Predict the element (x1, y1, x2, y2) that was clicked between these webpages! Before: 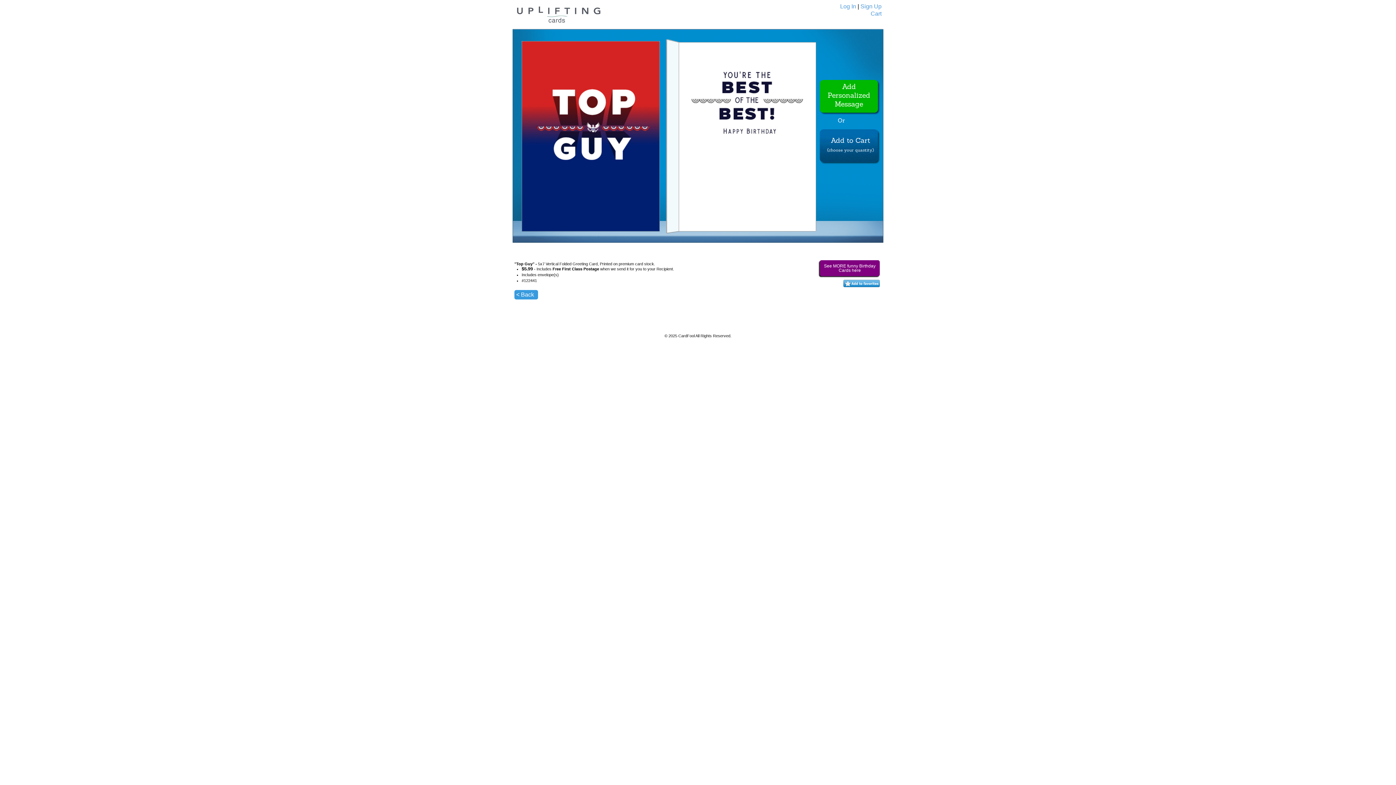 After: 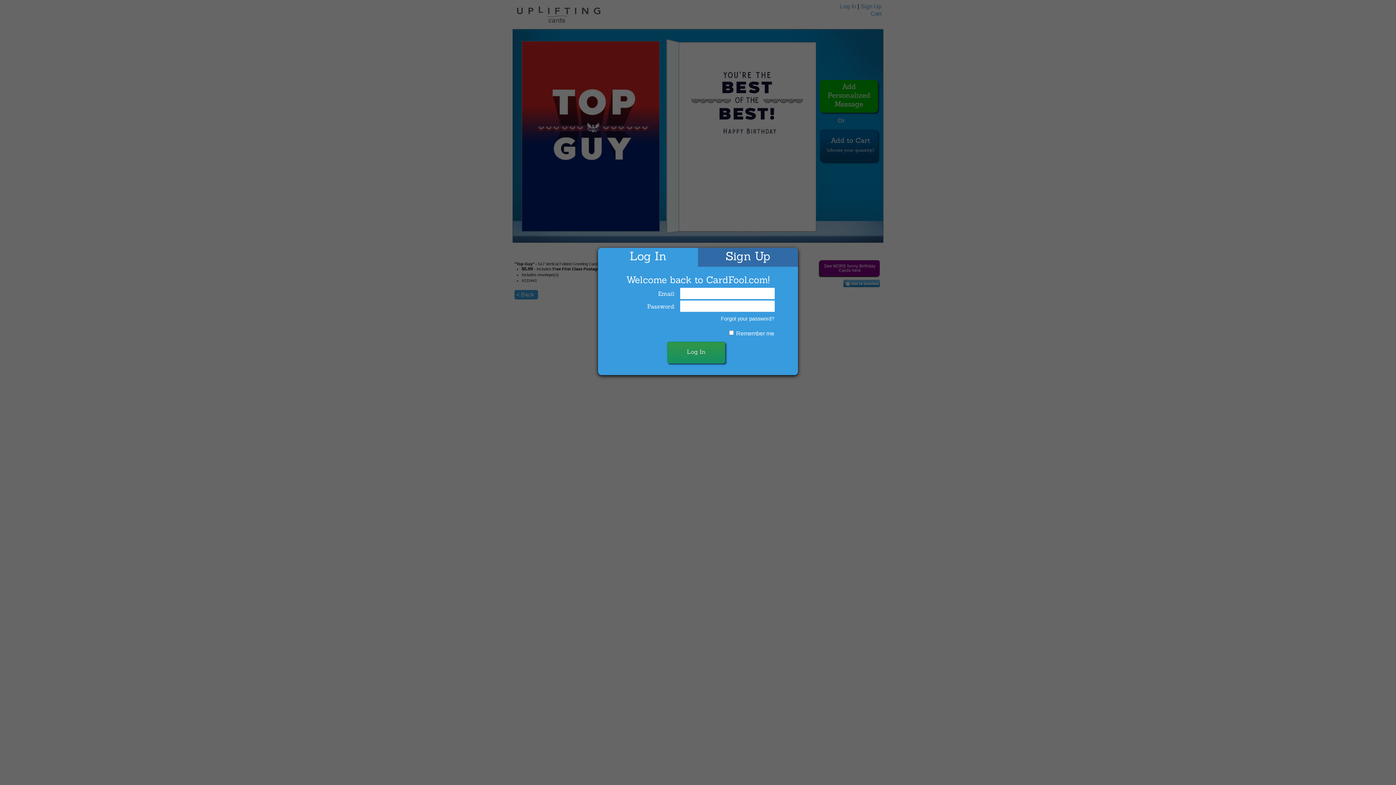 Action: label: Log In bbox: (840, 3, 856, 9)